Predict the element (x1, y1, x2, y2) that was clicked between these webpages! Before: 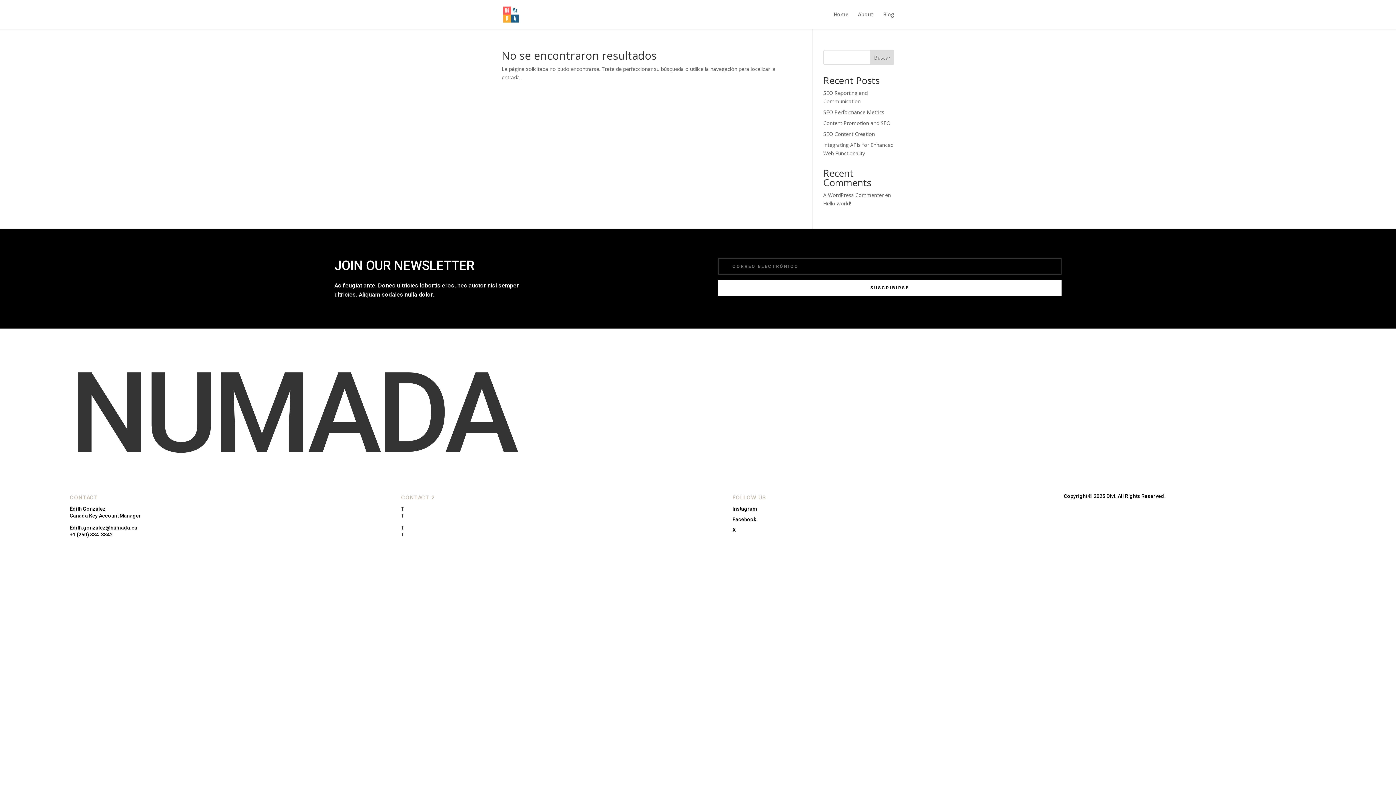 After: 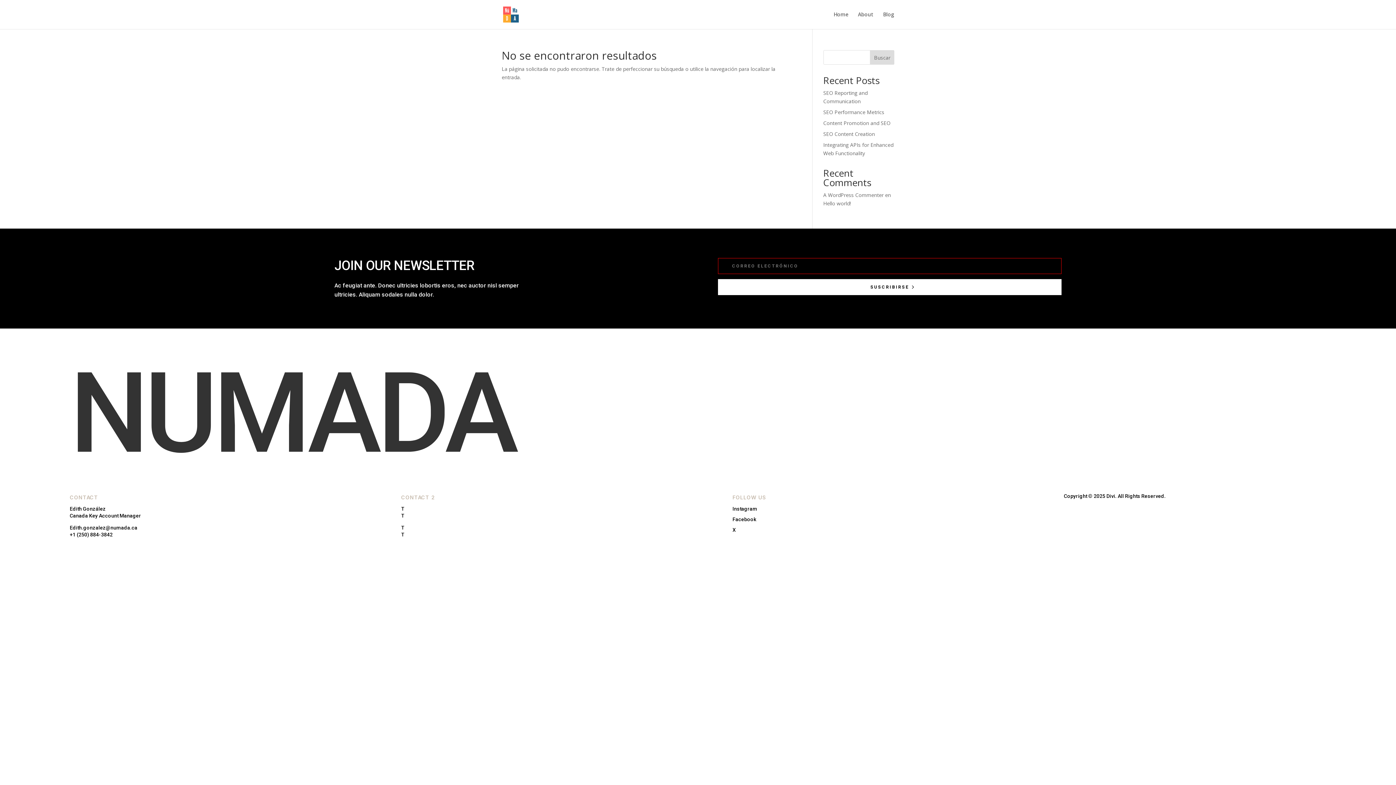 Action: label: SUSCRIBIRSE bbox: (718, 280, 1061, 296)